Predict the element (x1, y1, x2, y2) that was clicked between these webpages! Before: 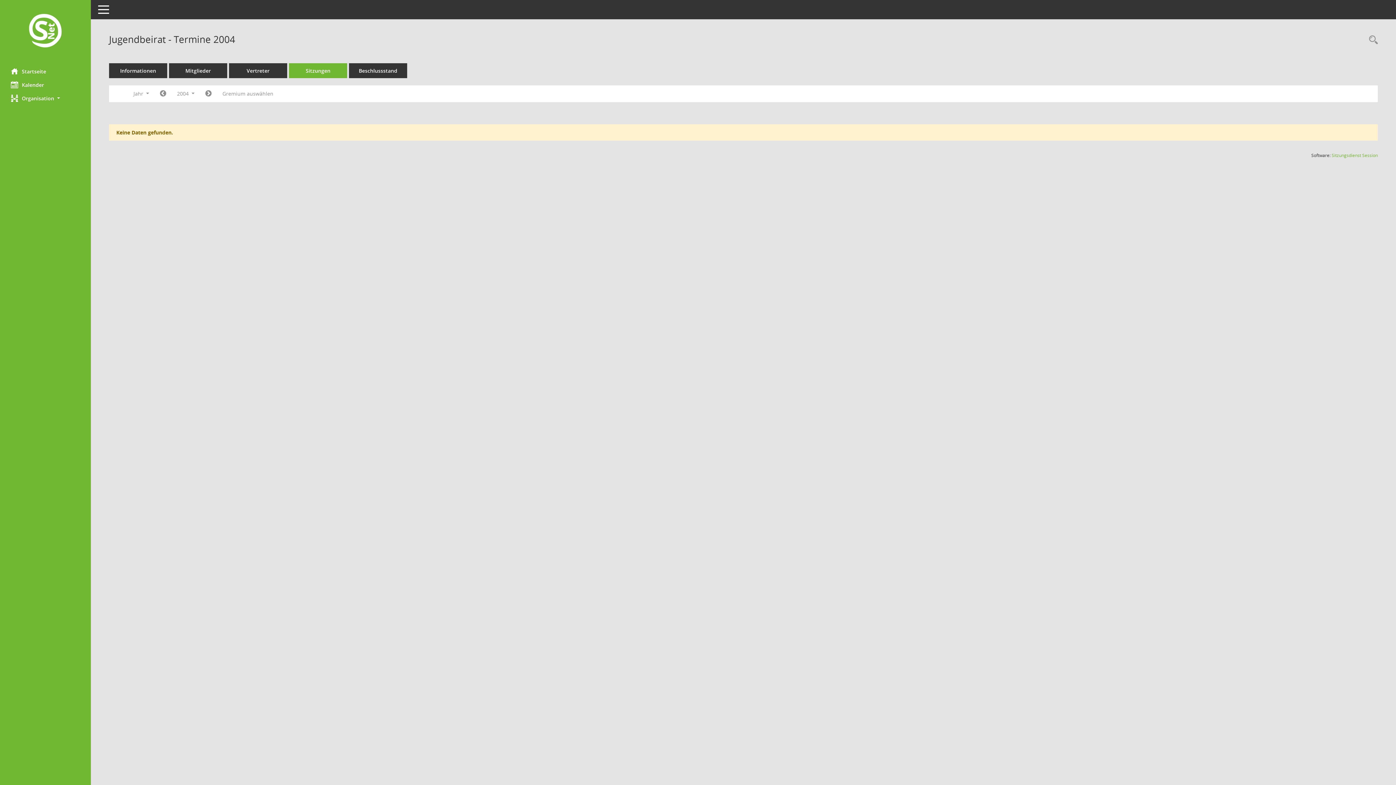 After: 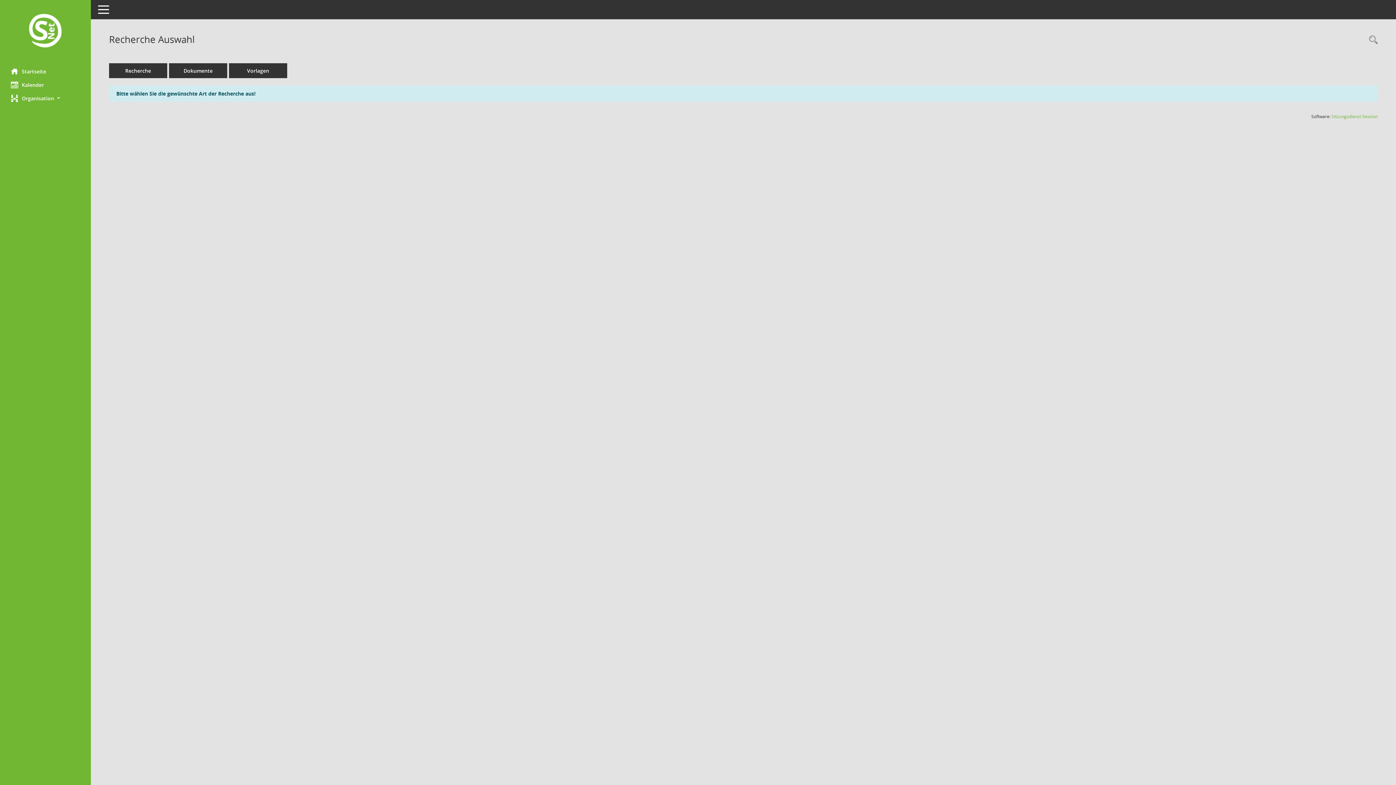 Action: bbox: (1365, 34, 1378, 46) label: Rechercheauswahl anzeigen